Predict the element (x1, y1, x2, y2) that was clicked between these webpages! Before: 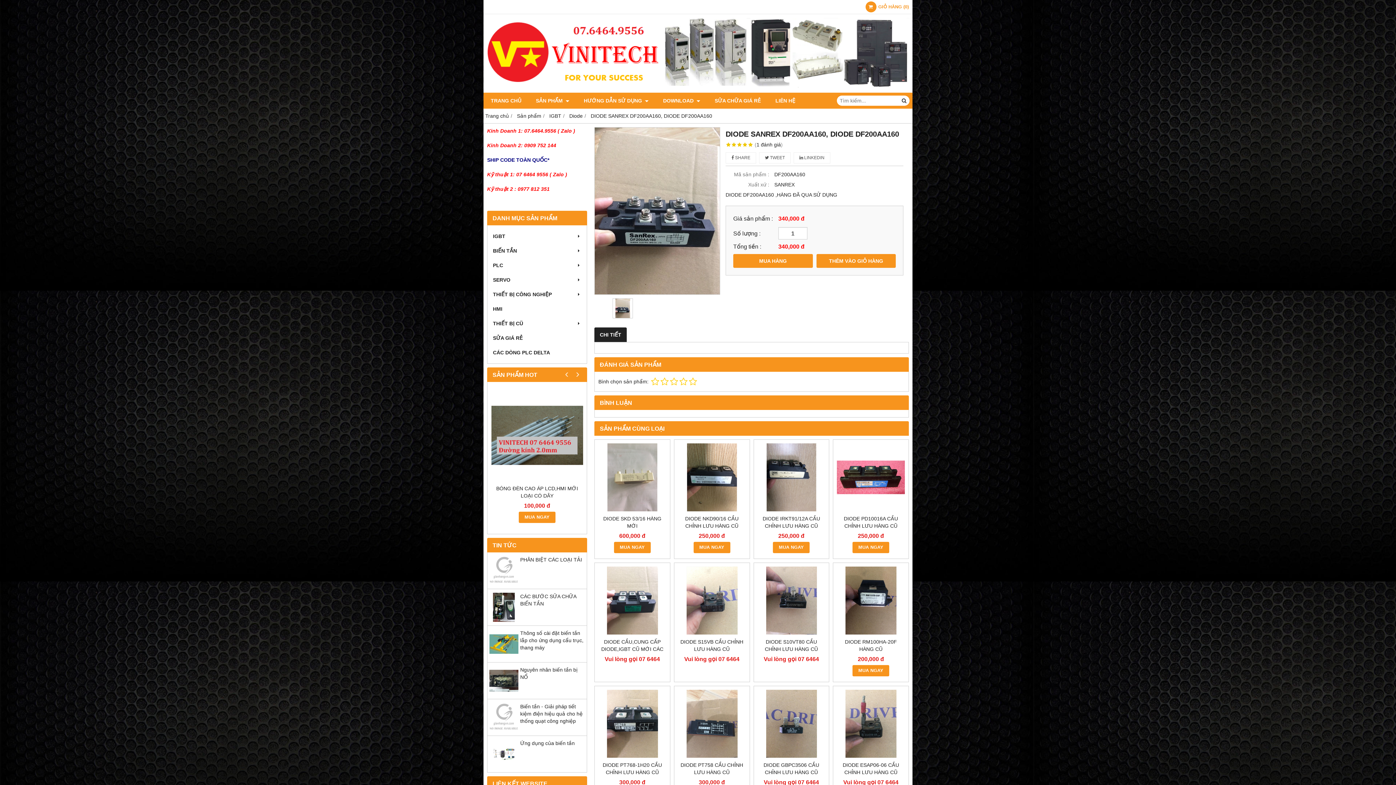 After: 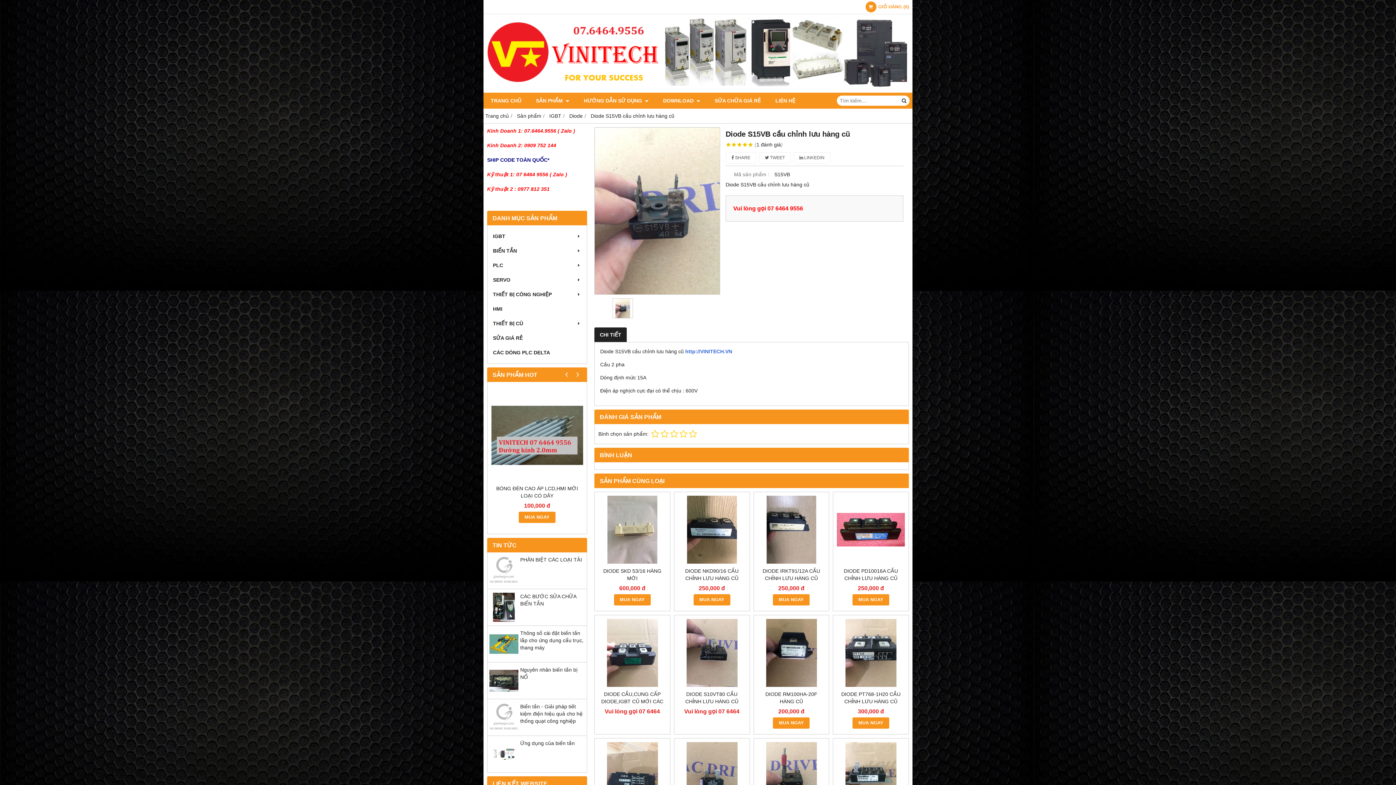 Action: bbox: (678, 638, 746, 653) label: DIODE S15VB CẦU CHỈNH LƯU HÀNG CŨ